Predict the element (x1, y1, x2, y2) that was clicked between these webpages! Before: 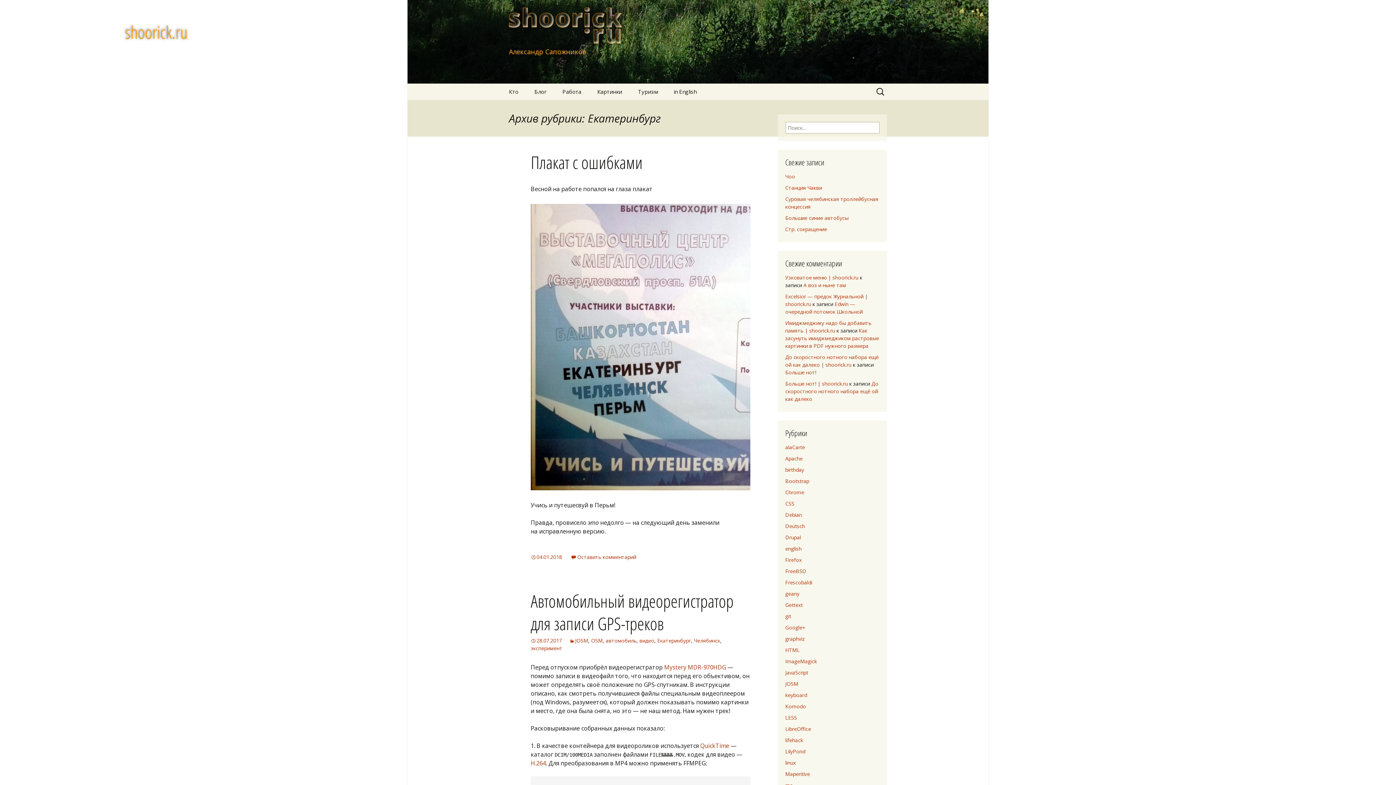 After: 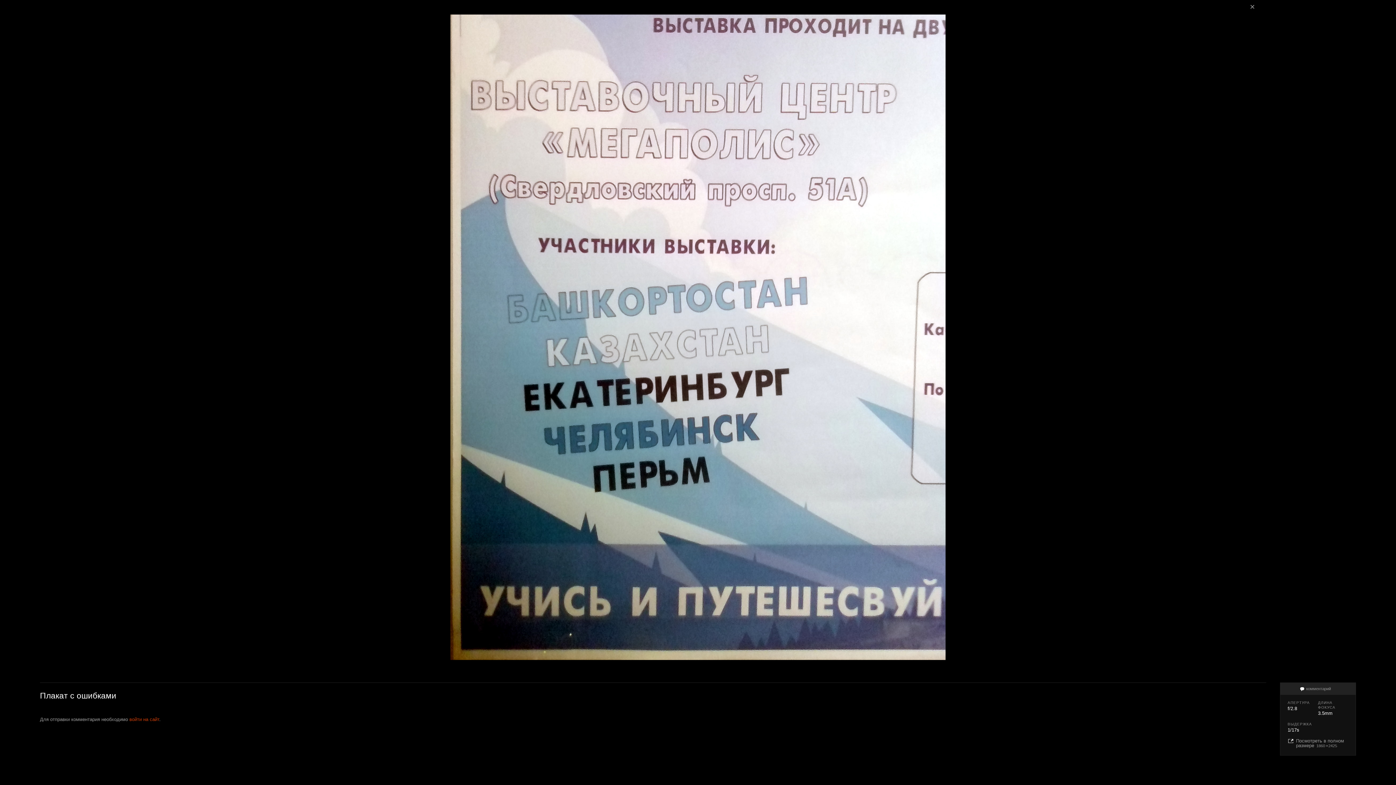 Action: bbox: (530, 342, 750, 350)